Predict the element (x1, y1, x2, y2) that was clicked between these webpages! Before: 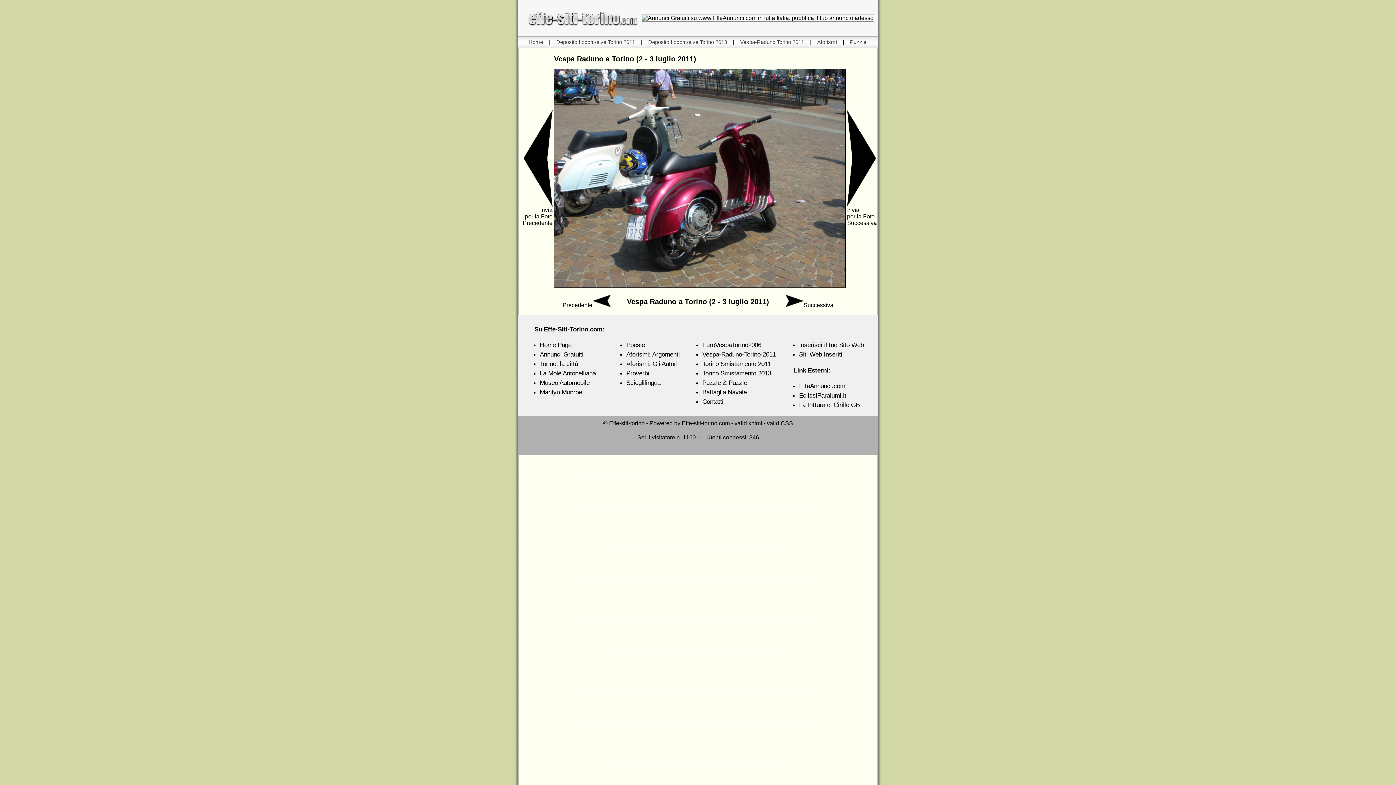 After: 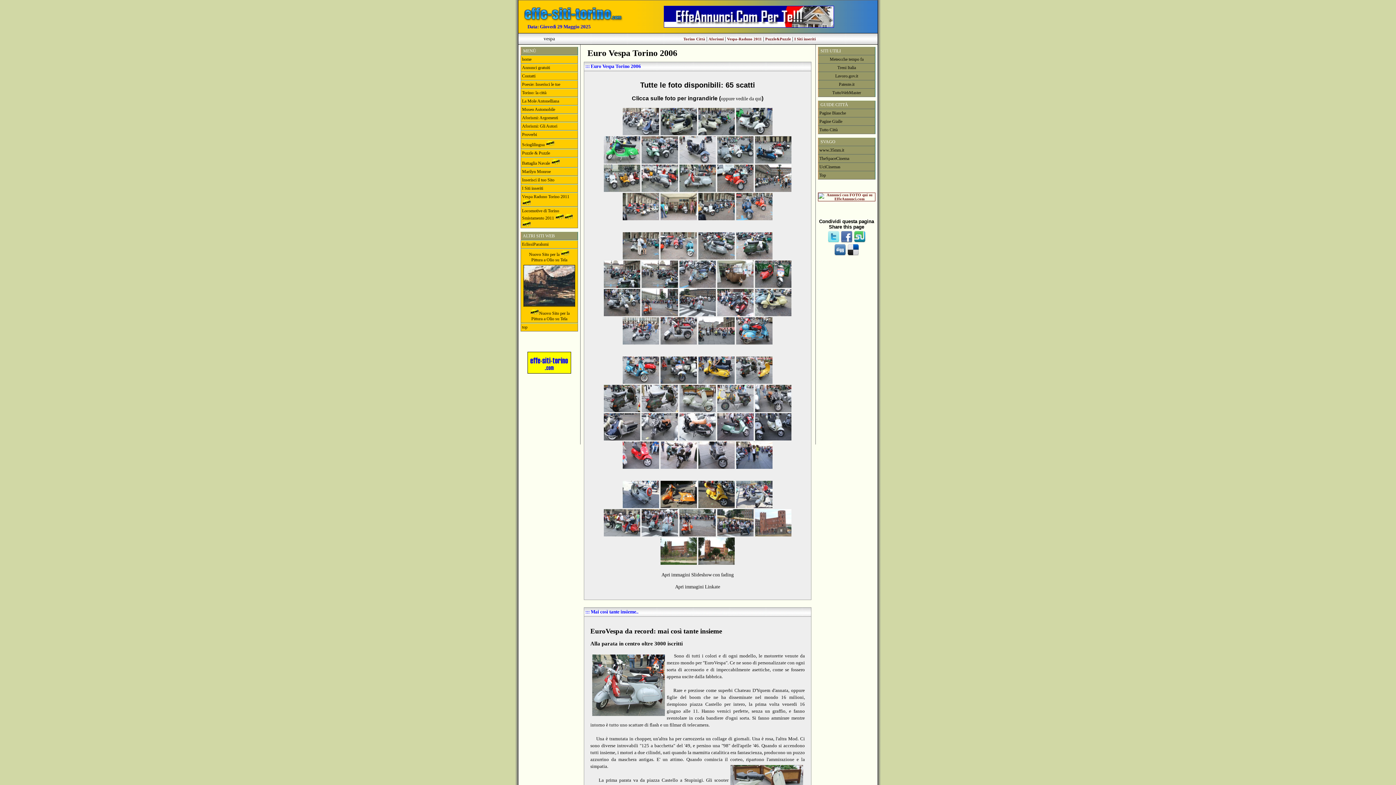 Action: bbox: (702, 341, 761, 348) label: EuroVespaTorino2006